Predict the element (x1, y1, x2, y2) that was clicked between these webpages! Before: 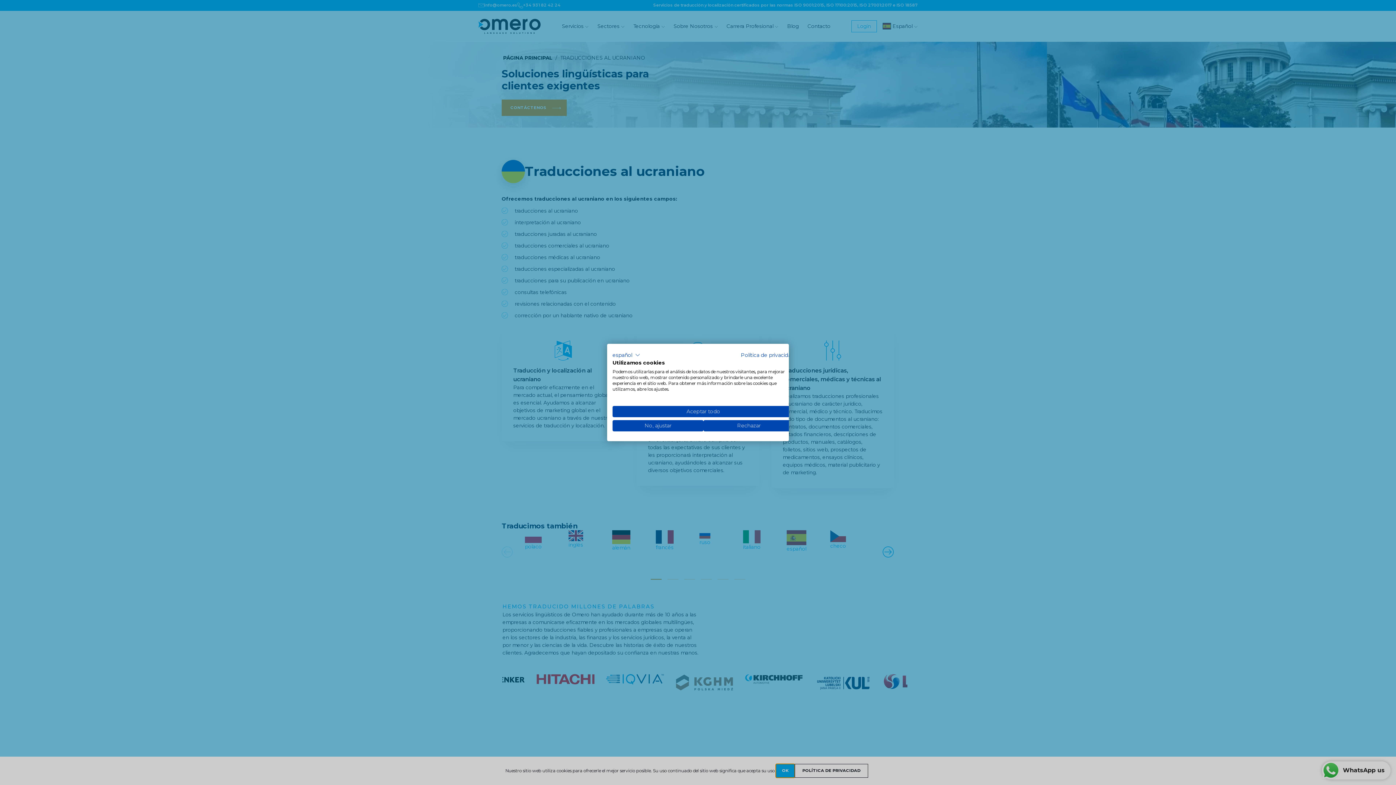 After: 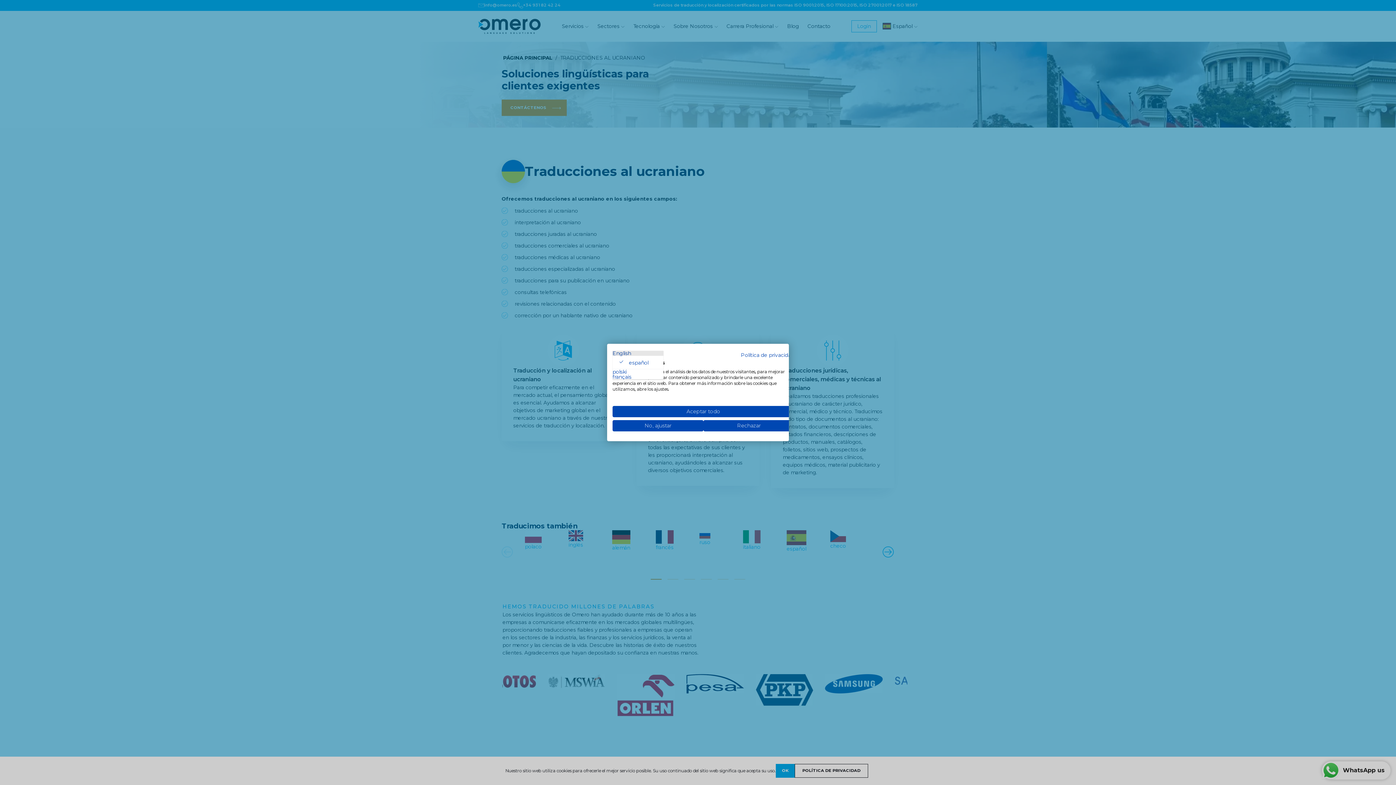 Action: label: español bbox: (612, 350, 640, 359)